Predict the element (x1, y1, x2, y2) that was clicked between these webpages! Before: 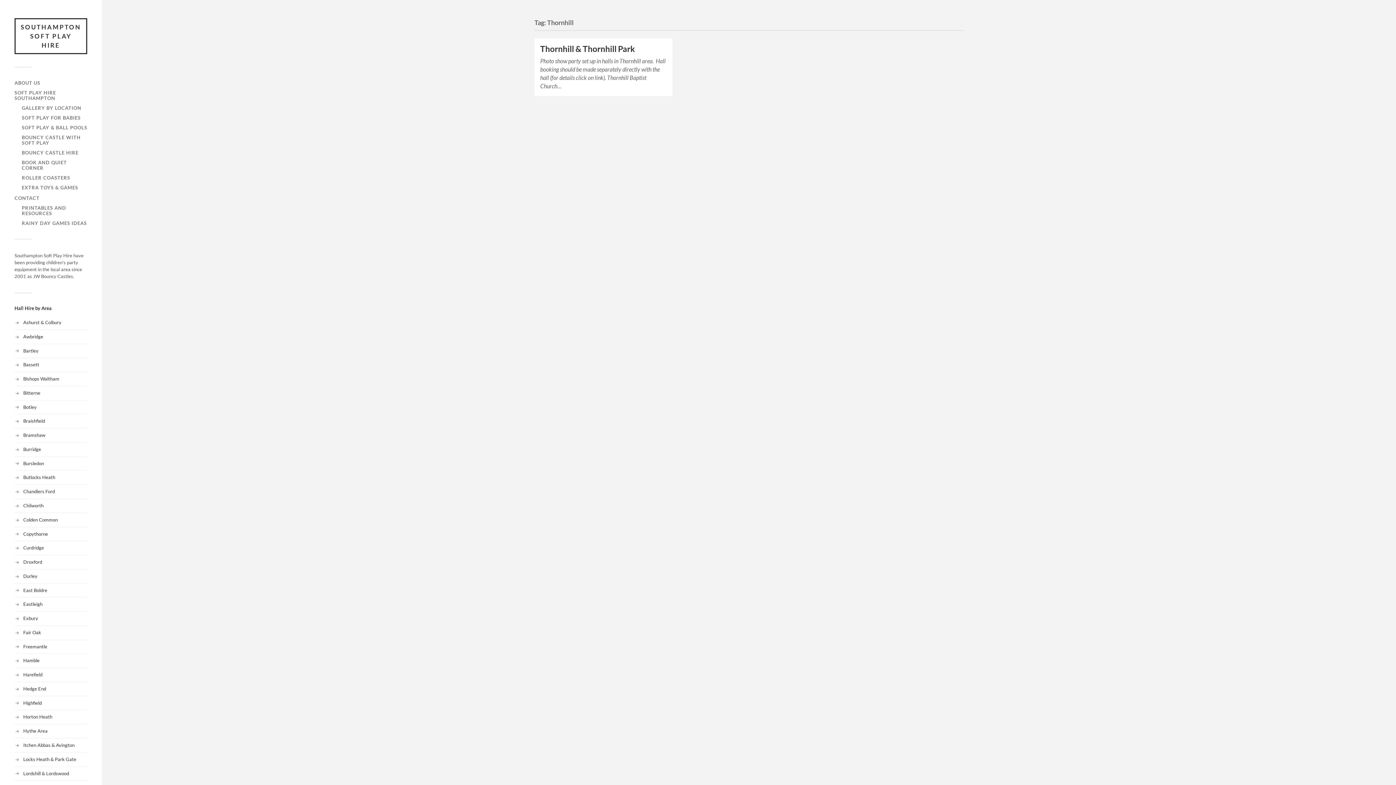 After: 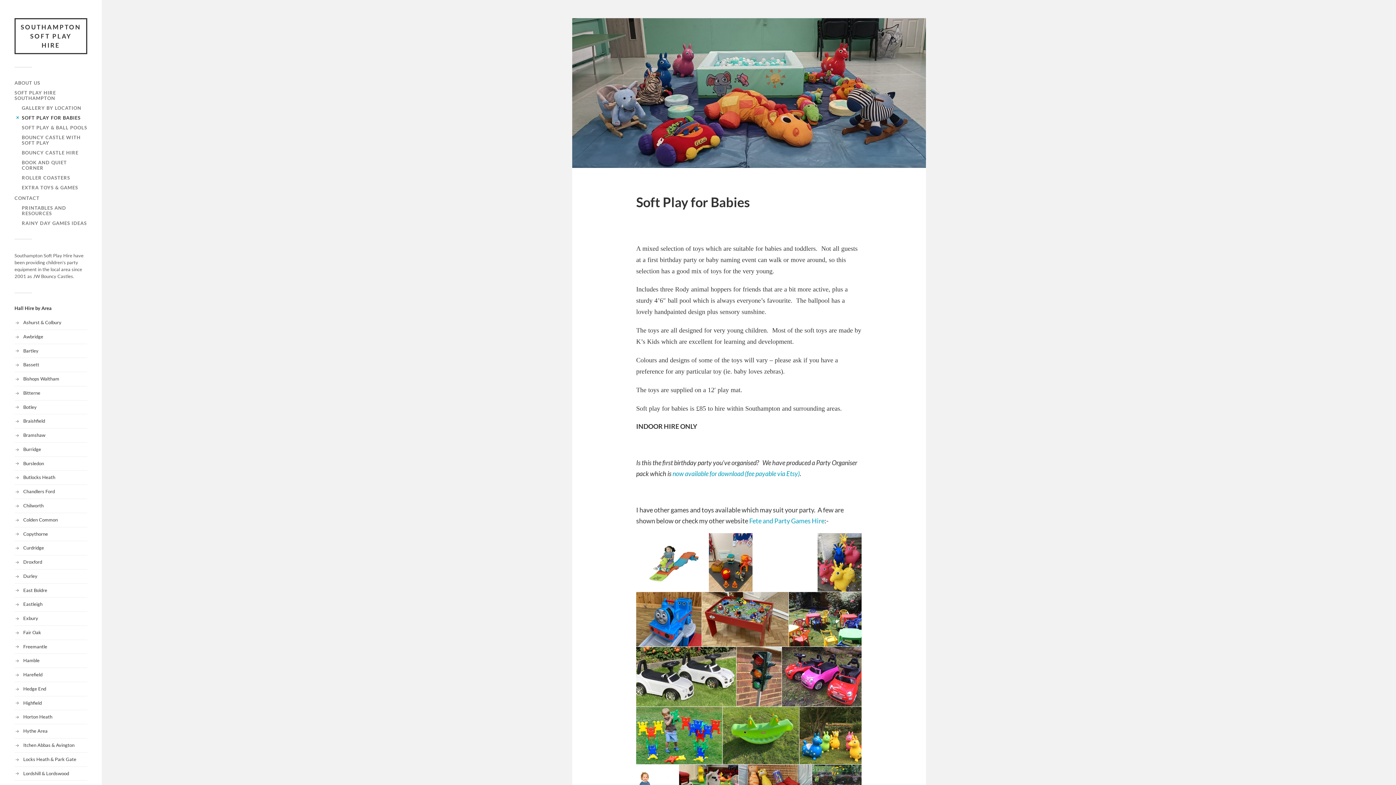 Action: label: SOFT PLAY FOR BABIES bbox: (21, 114, 80, 120)